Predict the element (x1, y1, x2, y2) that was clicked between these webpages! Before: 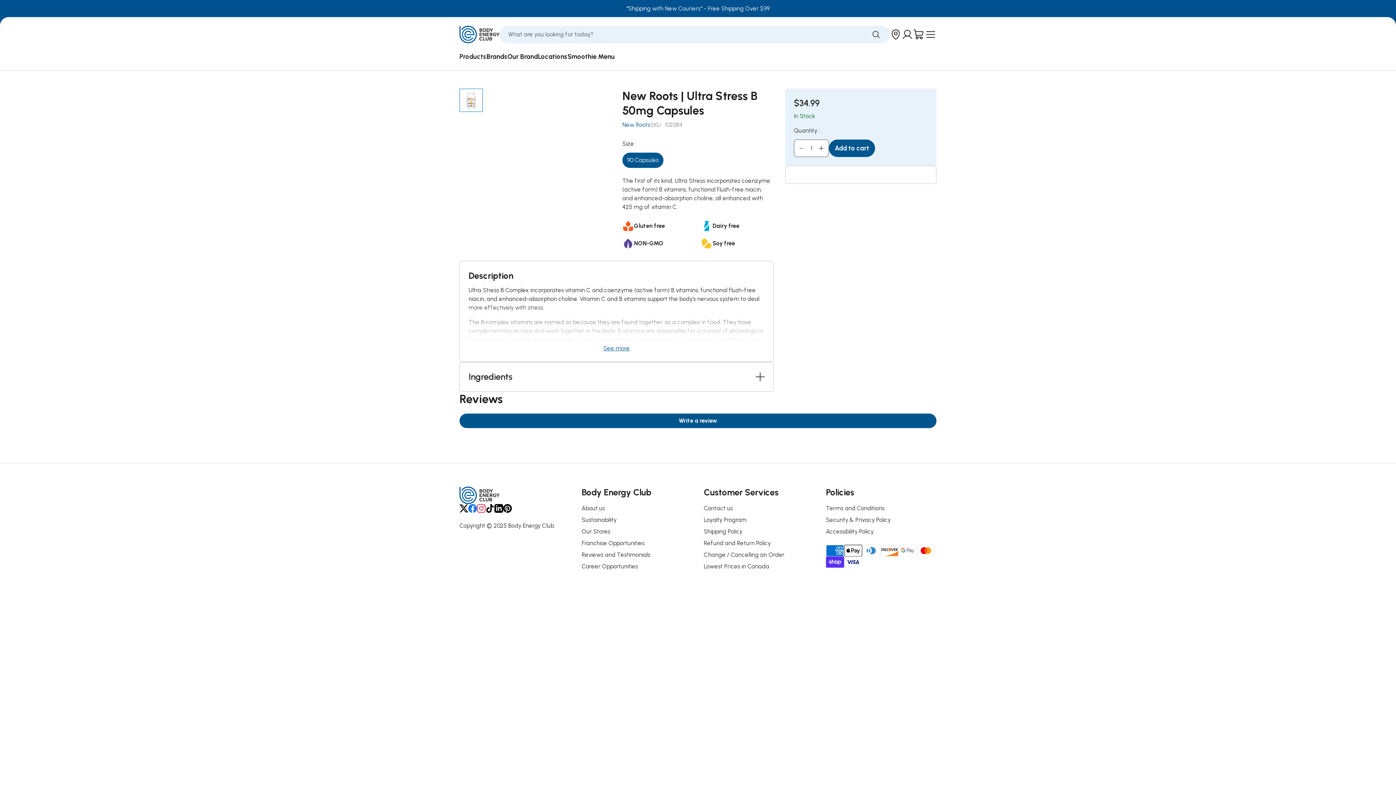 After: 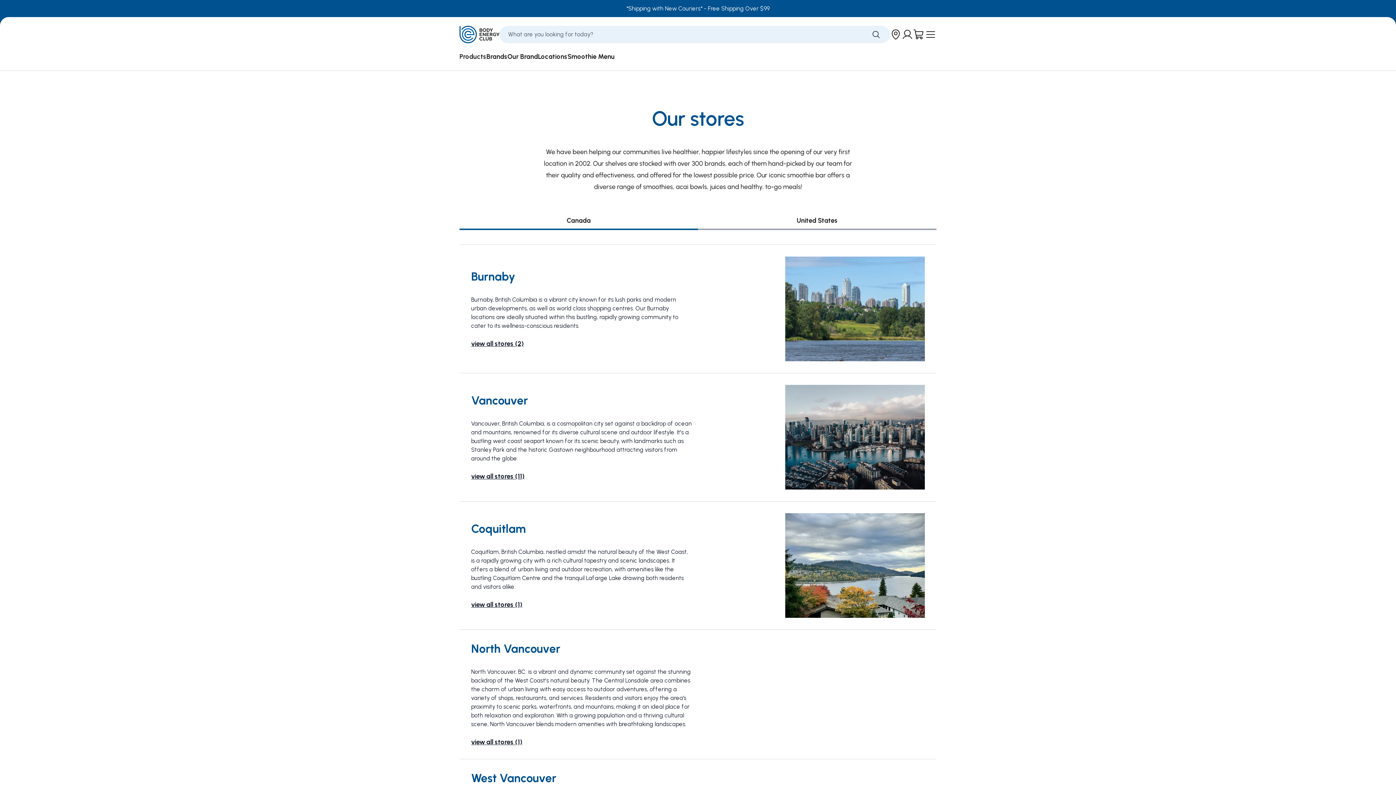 Action: bbox: (890, 28, 901, 40) label: Contact Us Page